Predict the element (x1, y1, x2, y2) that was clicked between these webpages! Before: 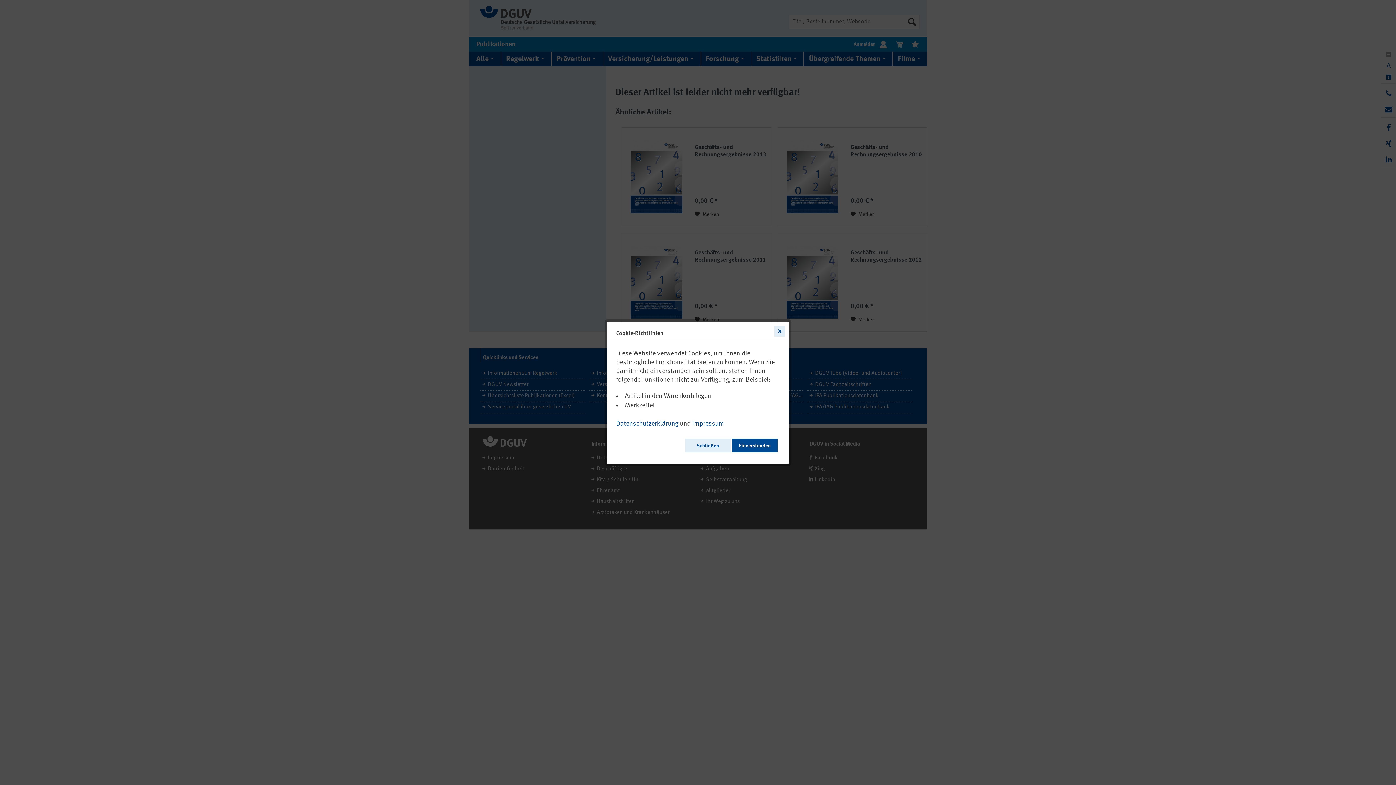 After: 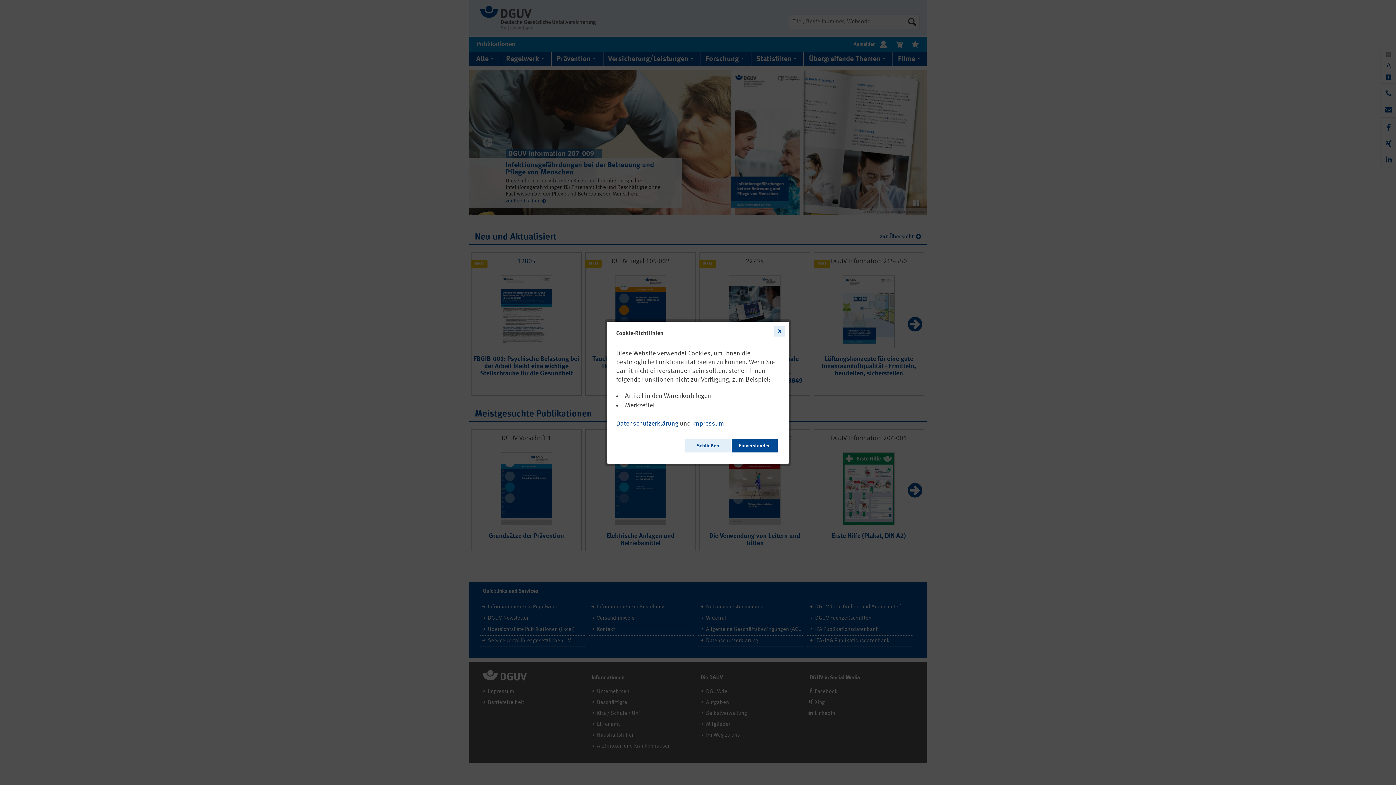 Action: bbox: (692, 417, 724, 427) label: Impressum